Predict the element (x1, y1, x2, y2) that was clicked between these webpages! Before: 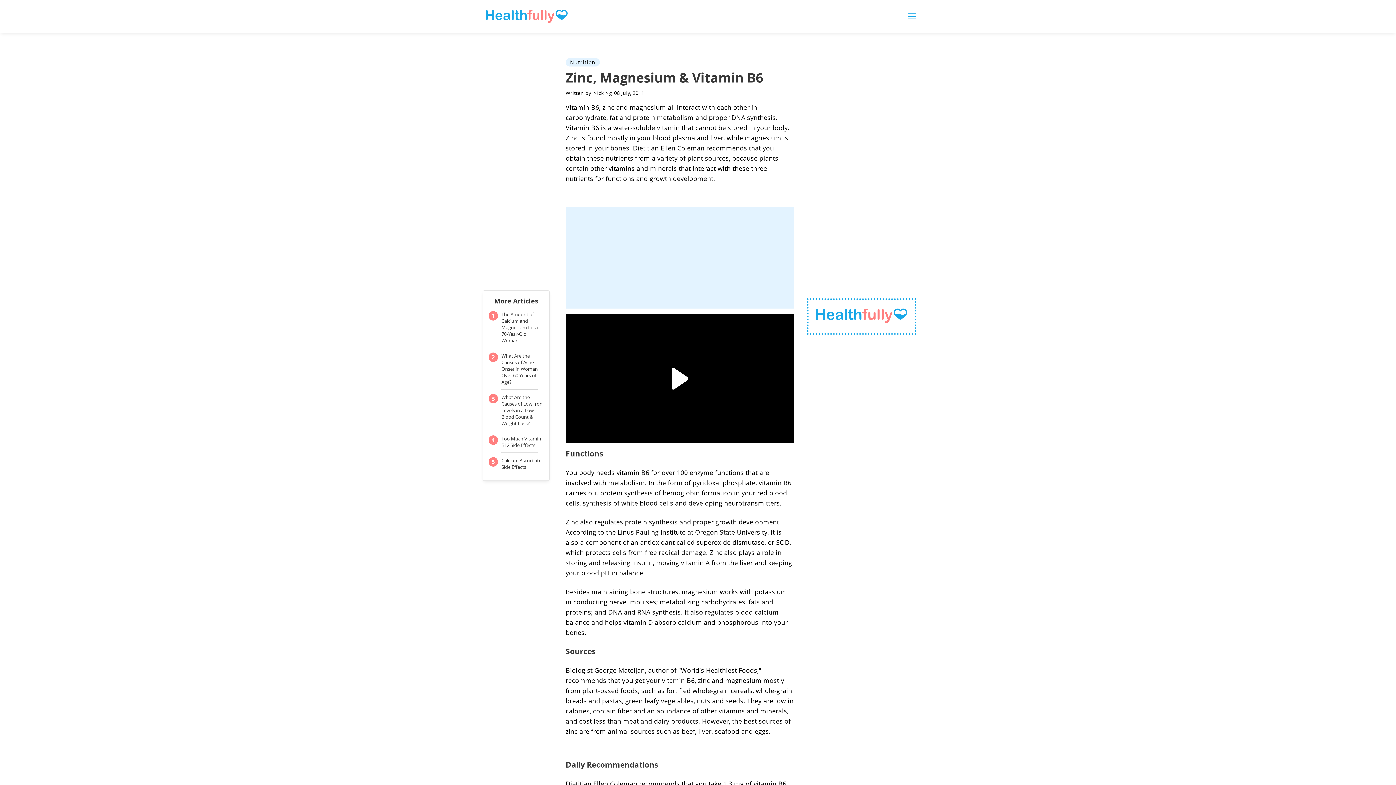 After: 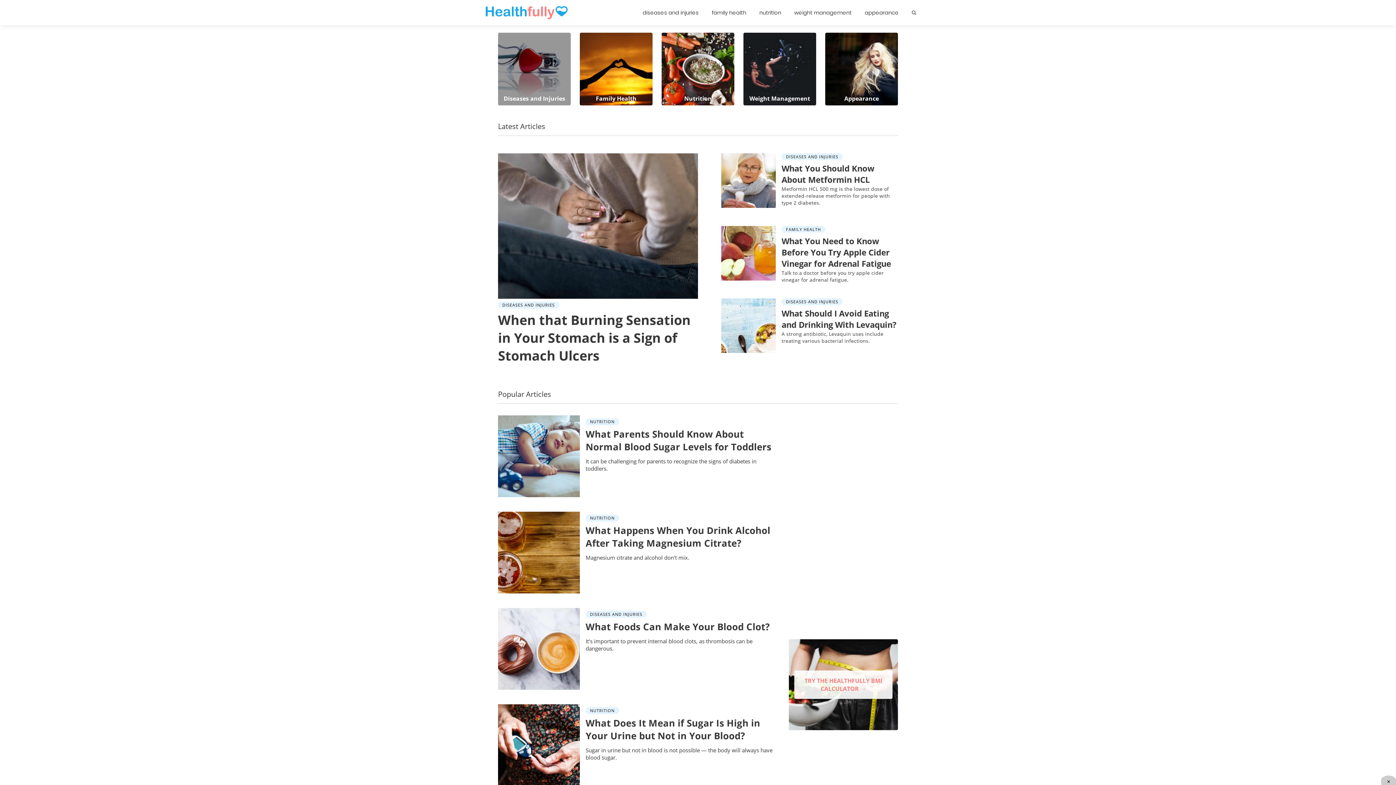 Action: label: logo bbox: (816, 308, 907, 324)